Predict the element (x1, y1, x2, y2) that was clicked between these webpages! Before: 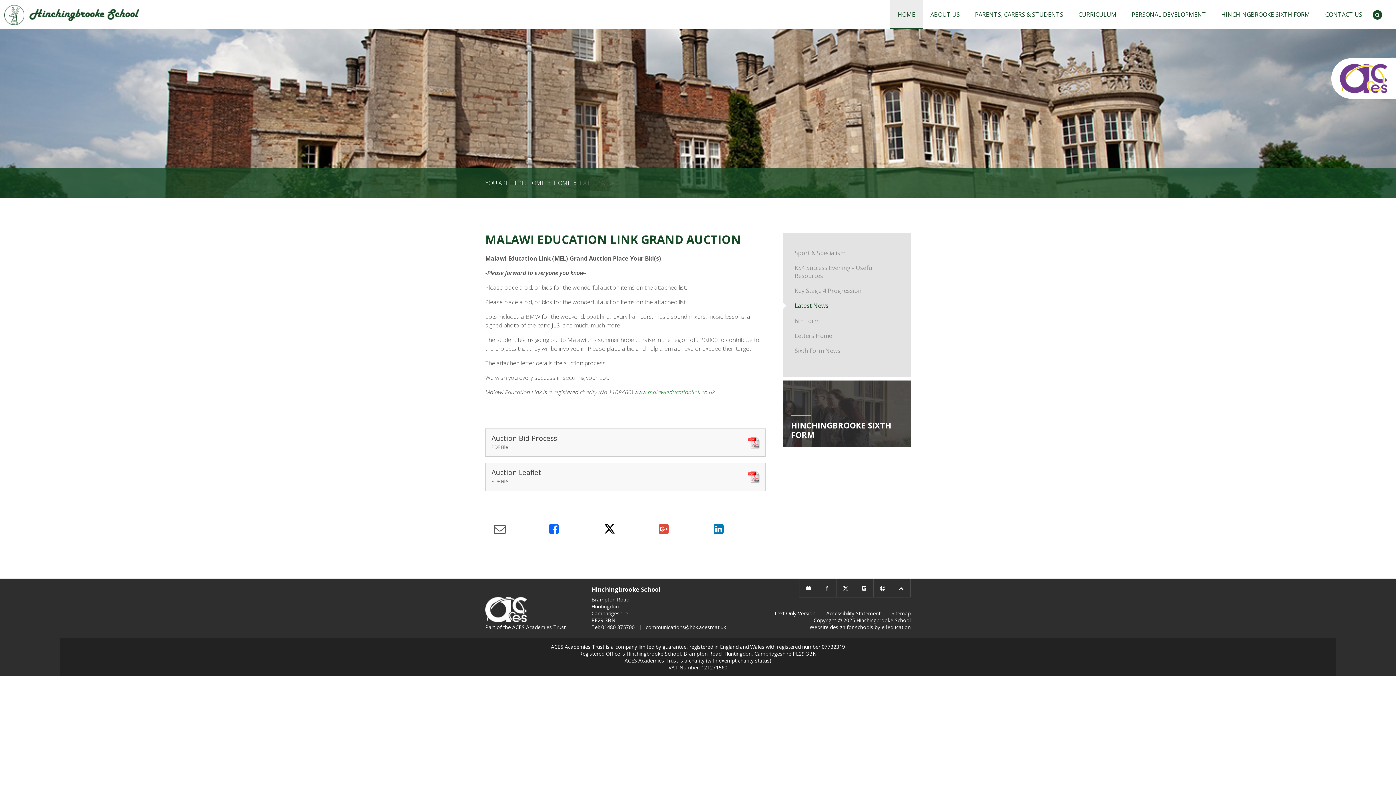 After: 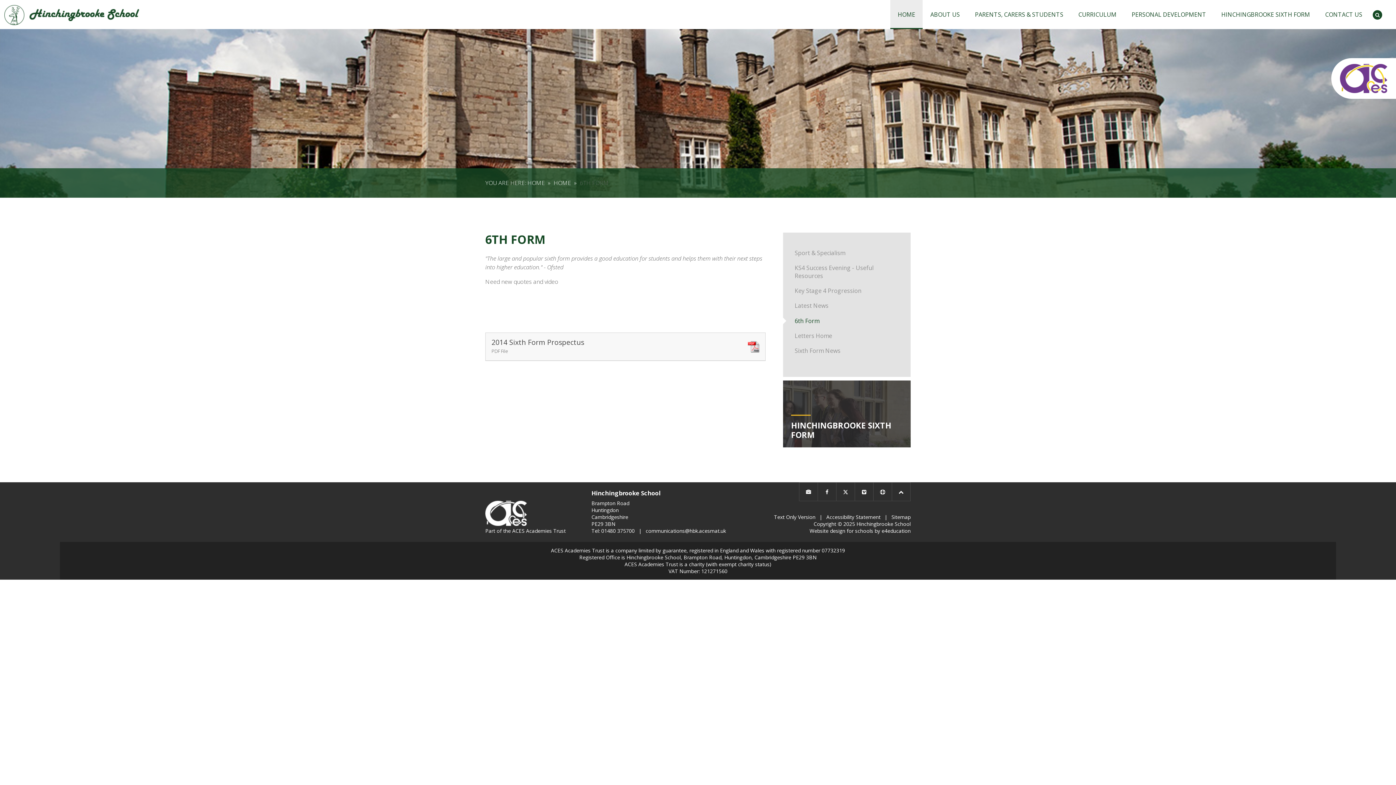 Action: label: 6th Form bbox: (783, 313, 910, 328)